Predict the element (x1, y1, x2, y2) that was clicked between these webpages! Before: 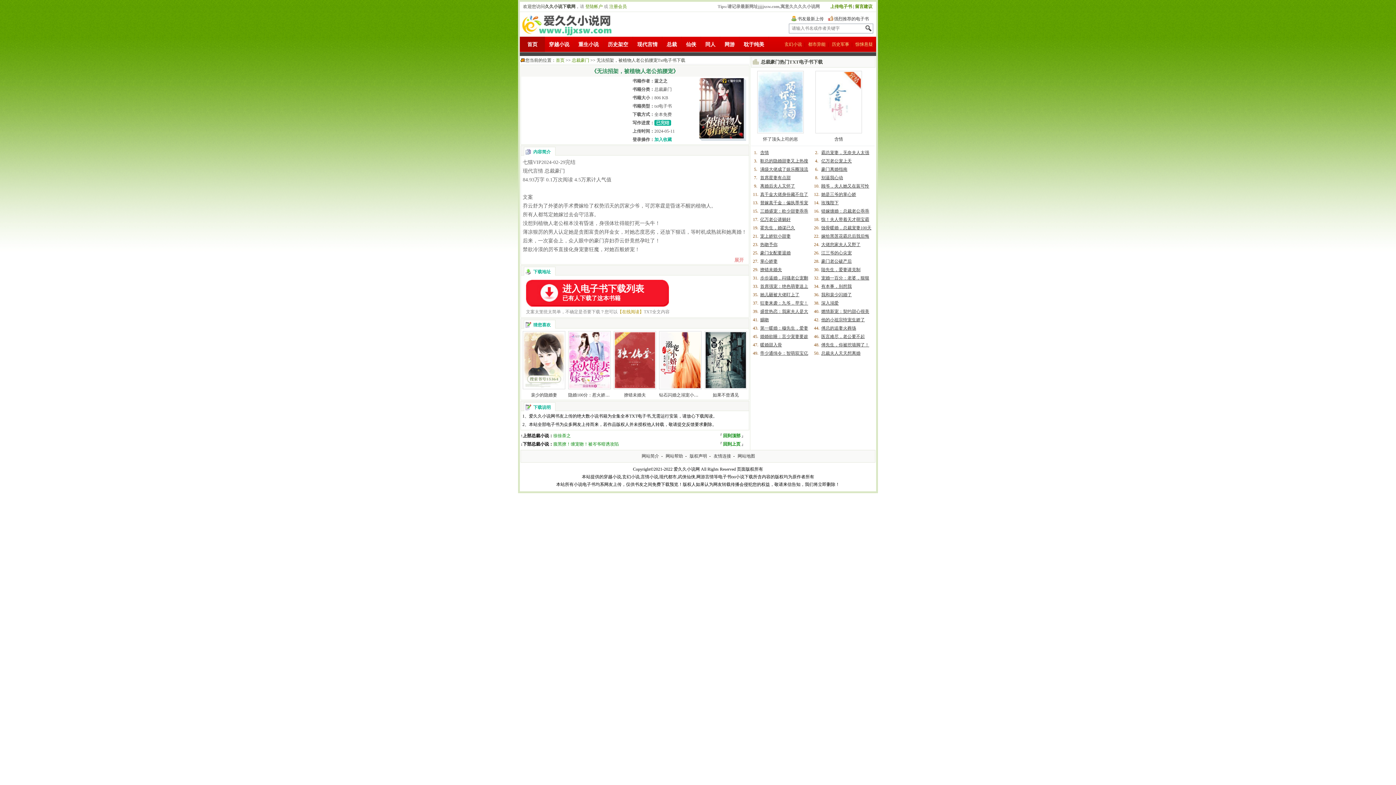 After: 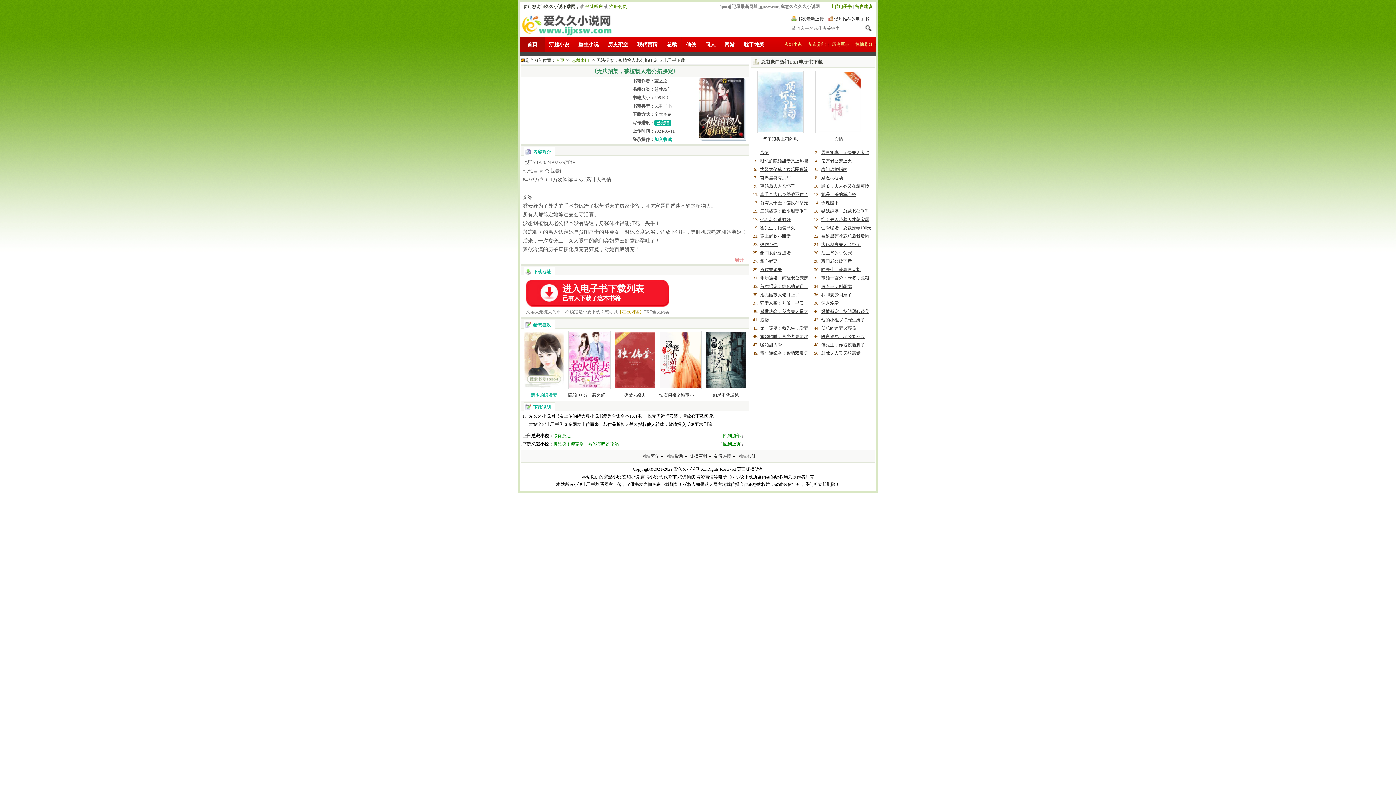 Action: bbox: (531, 392, 557, 397) label: 裴少的隐婚妻